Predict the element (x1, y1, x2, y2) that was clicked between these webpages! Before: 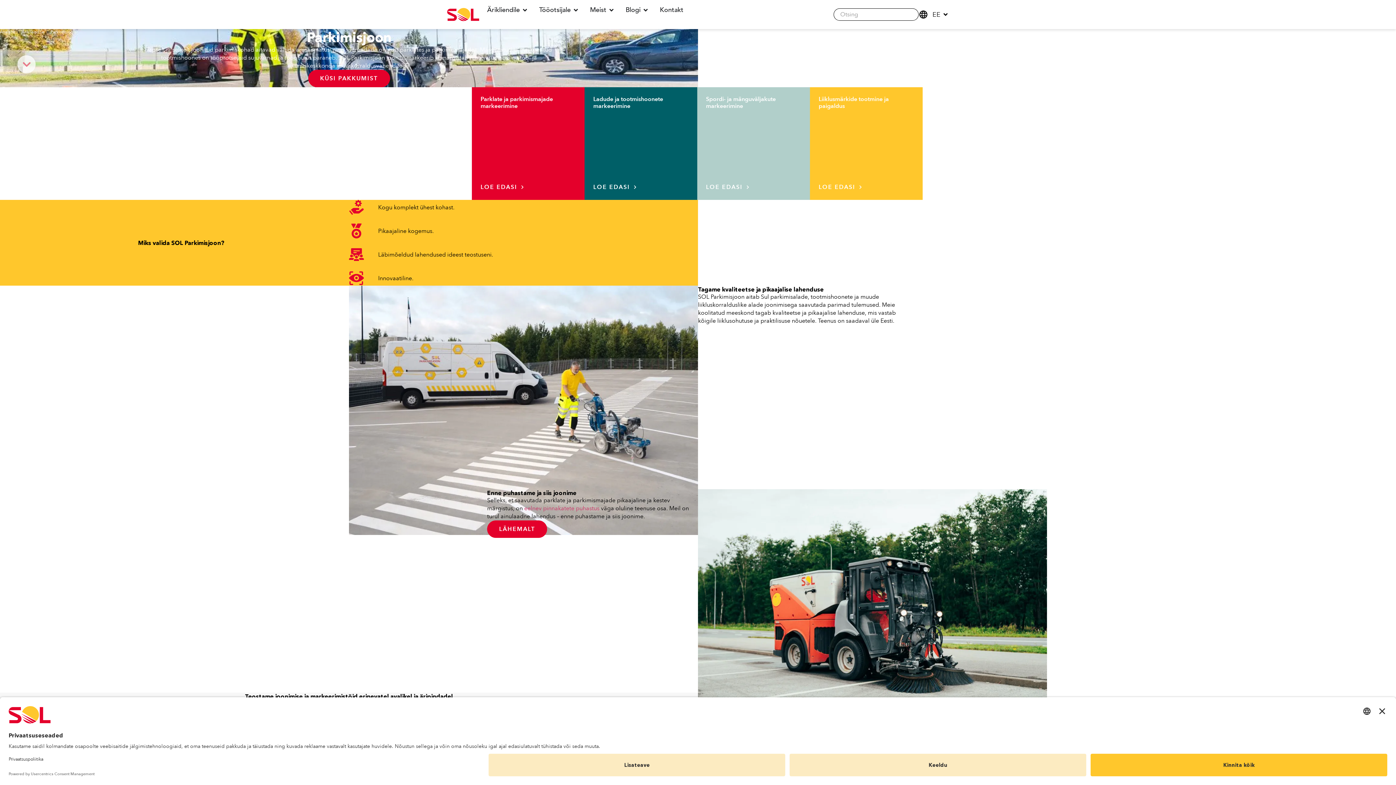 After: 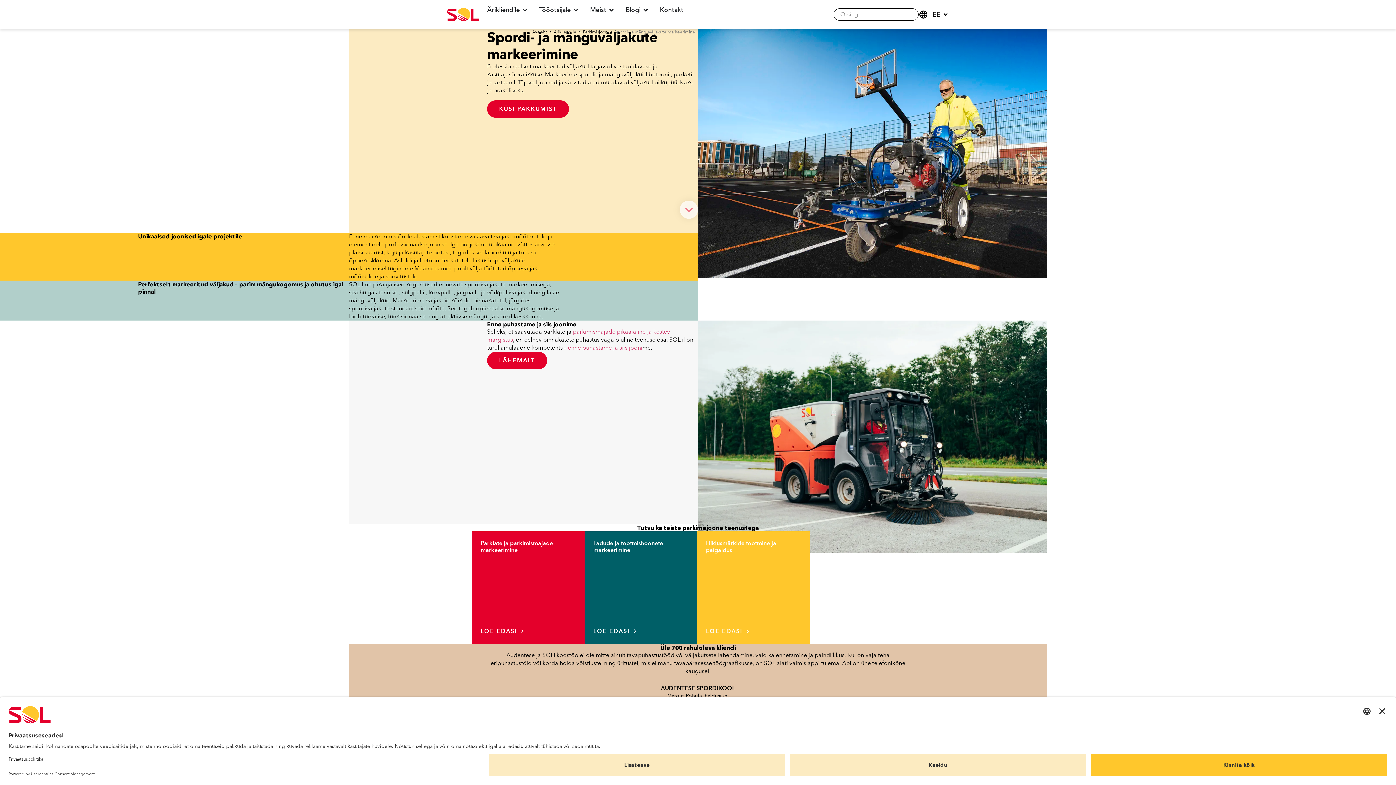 Action: bbox: (697, 87, 810, 200) label: Spordi- ja mänguväljakute markeerimine
LOE EDASI 